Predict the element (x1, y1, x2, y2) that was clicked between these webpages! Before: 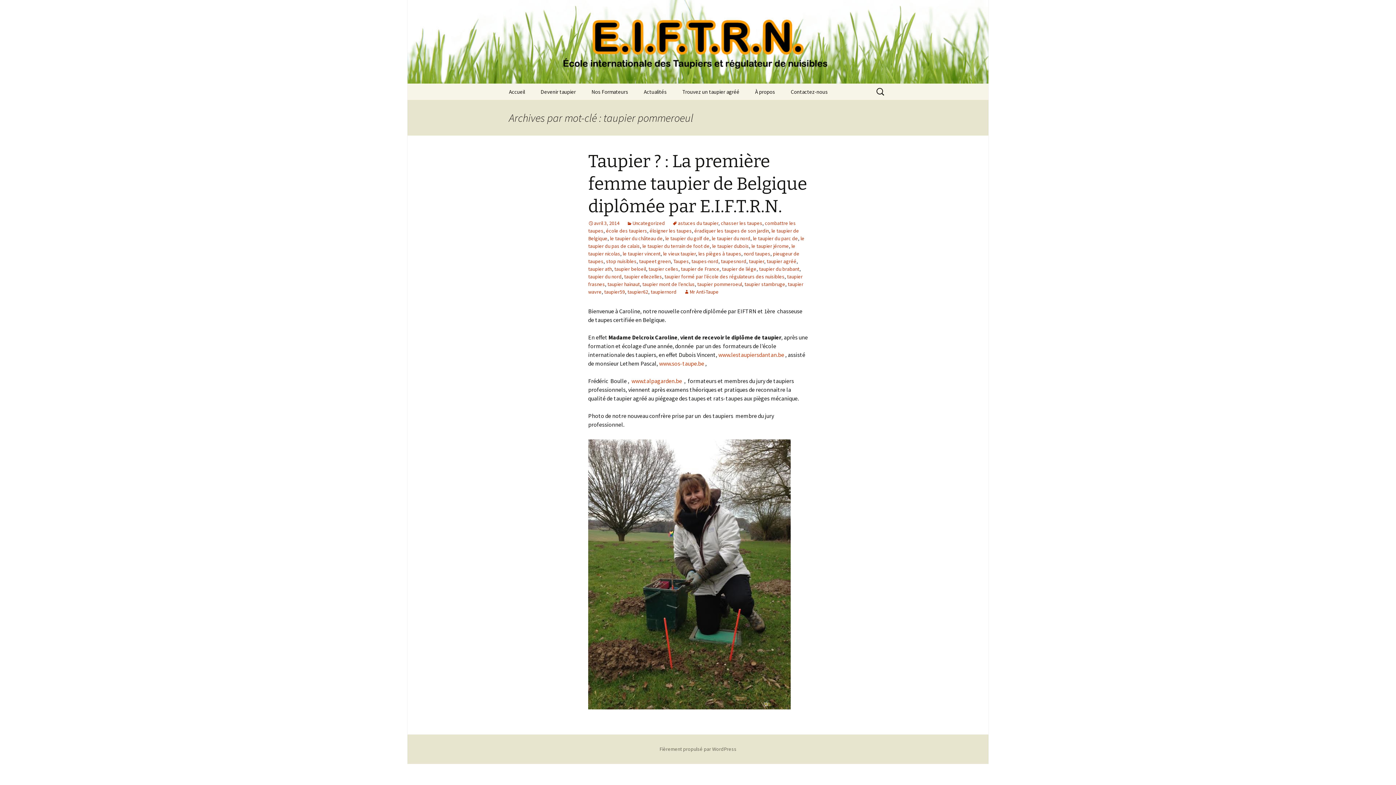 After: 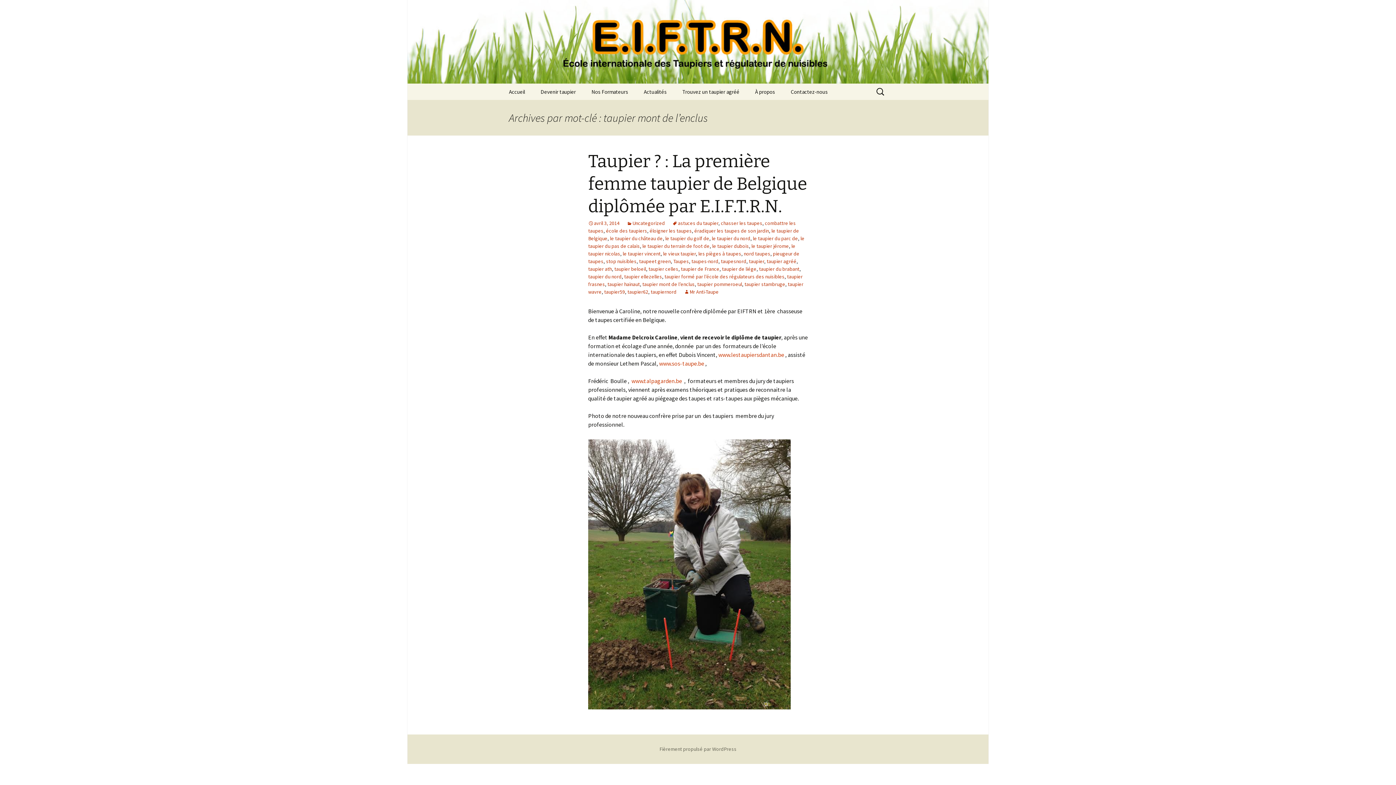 Action: label: taupier mont de l’enclus bbox: (642, 281, 694, 287)